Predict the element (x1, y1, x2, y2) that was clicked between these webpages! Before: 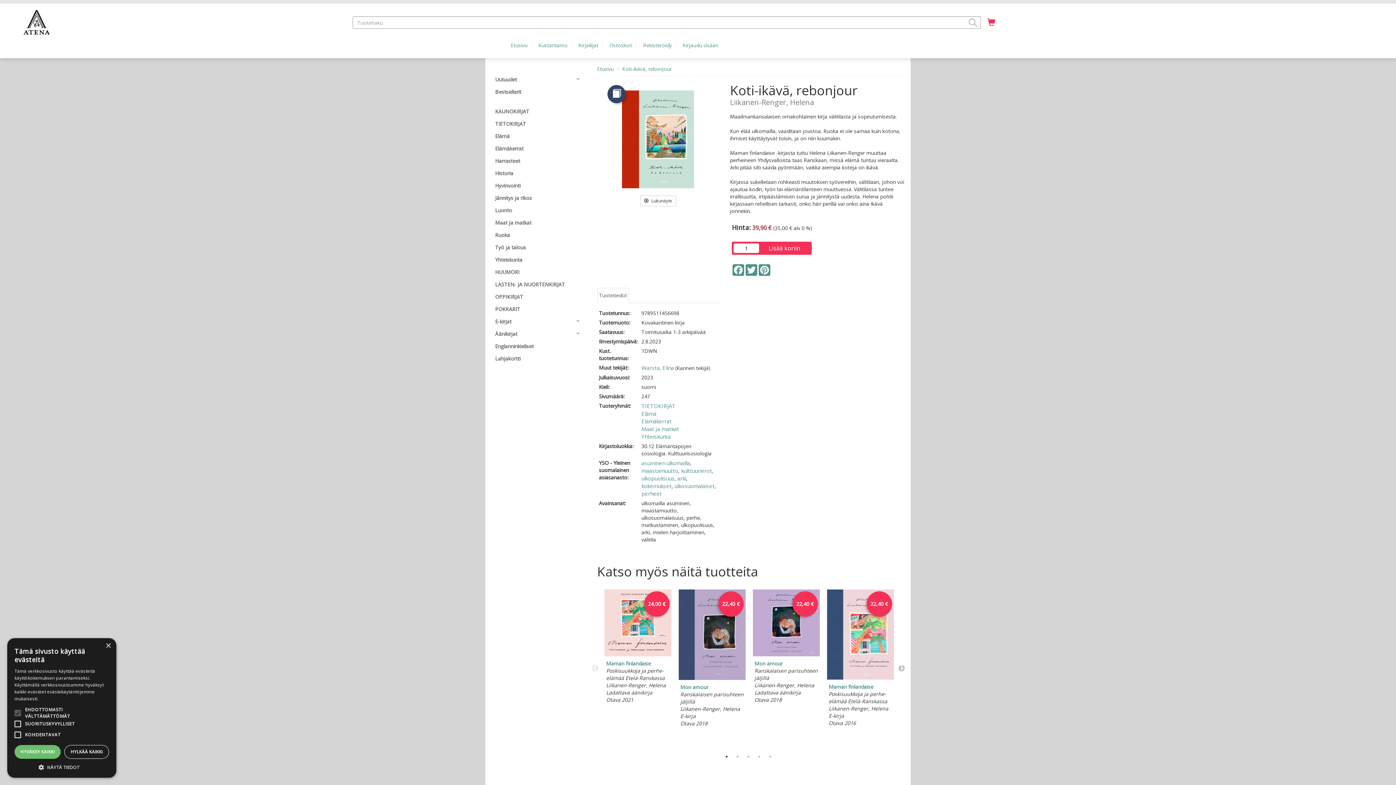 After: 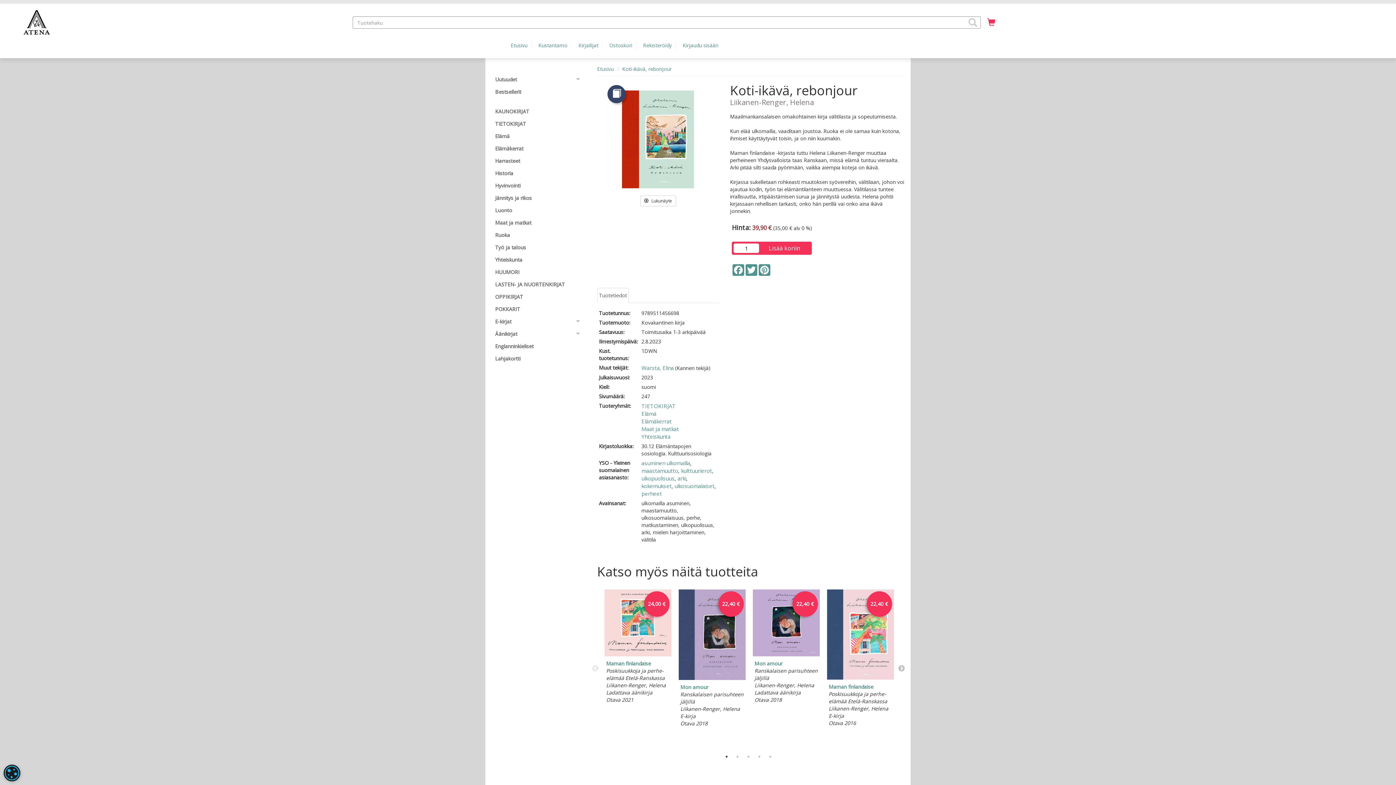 Action: bbox: (14, 745, 60, 759) label: HYVÄKSY KAIKKI